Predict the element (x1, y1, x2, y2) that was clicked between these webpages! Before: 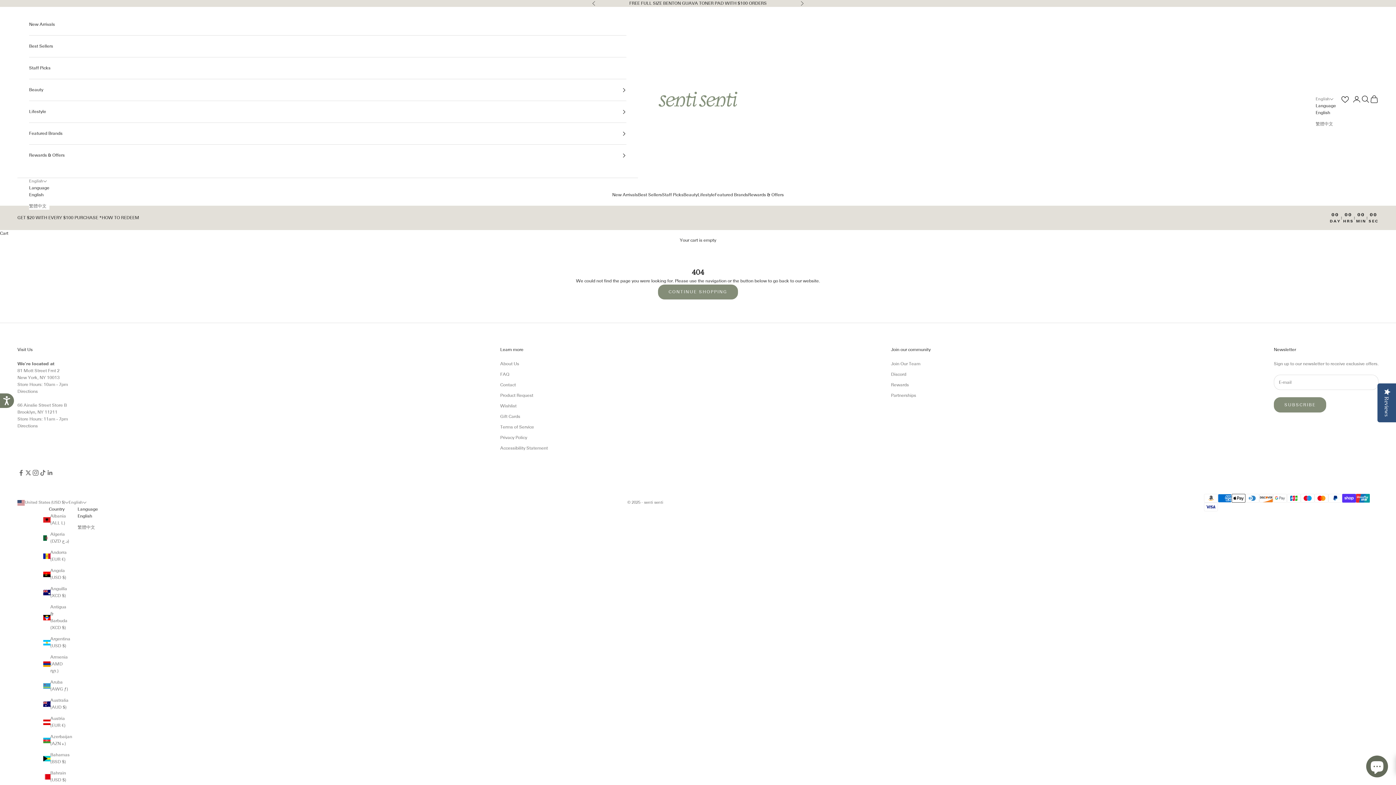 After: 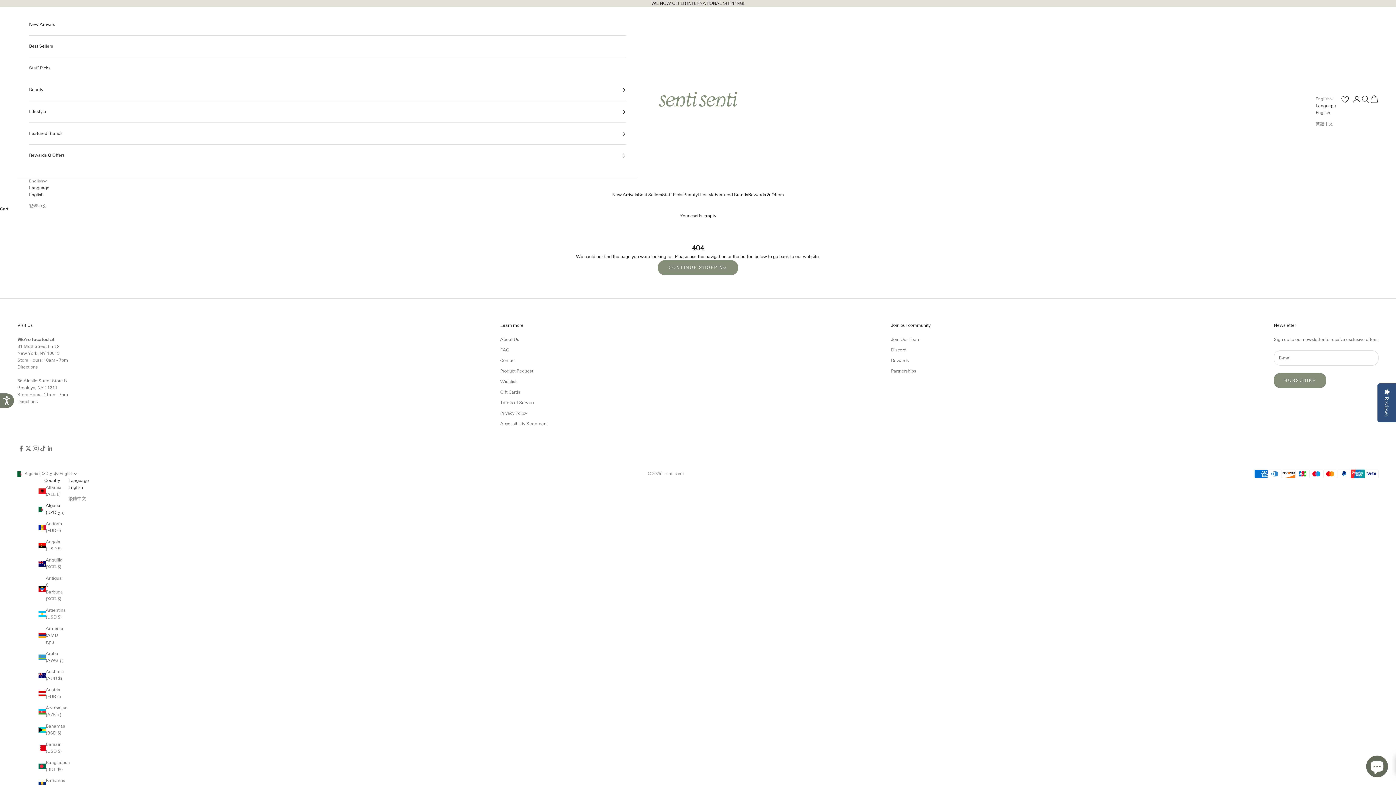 Action: bbox: (43, 531, 70, 545) label: Algeria (DZD د.ج)